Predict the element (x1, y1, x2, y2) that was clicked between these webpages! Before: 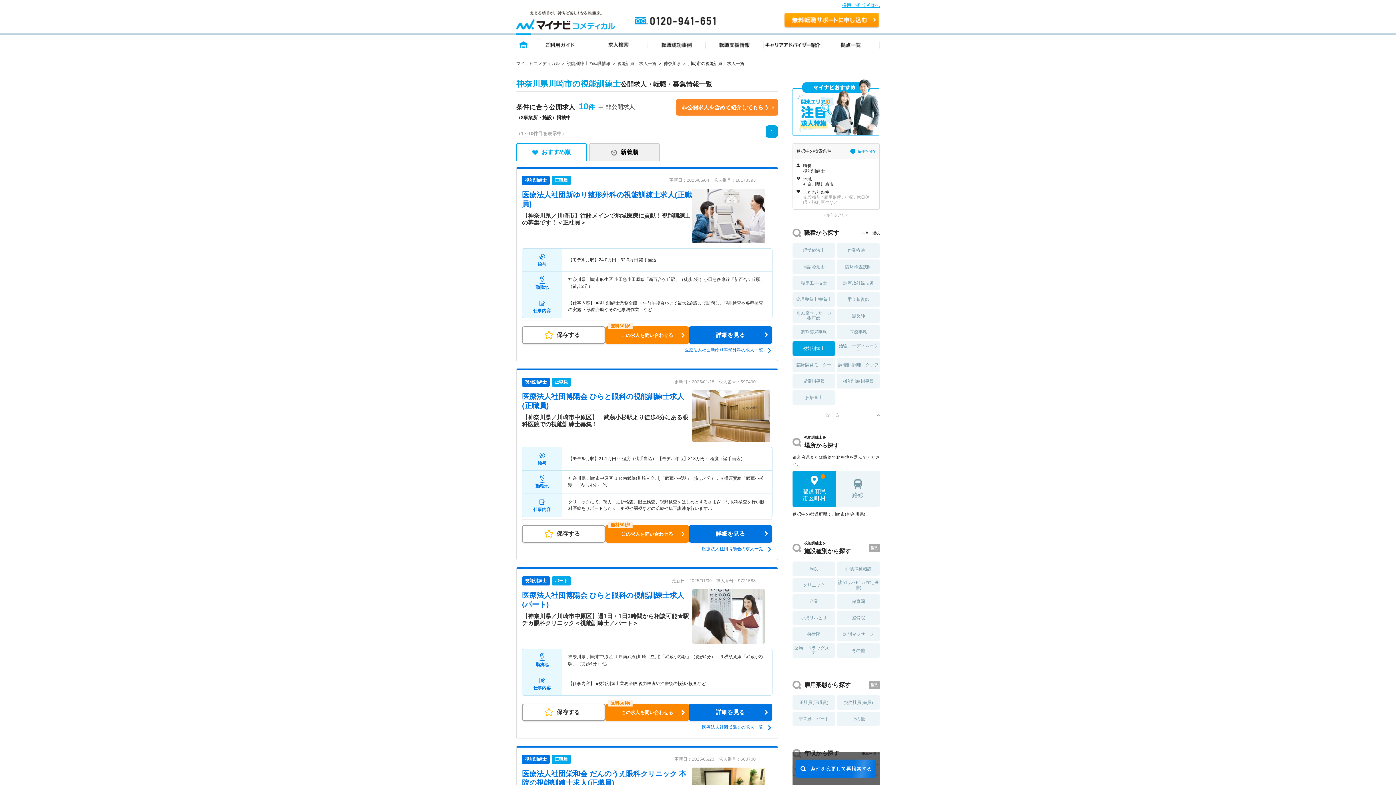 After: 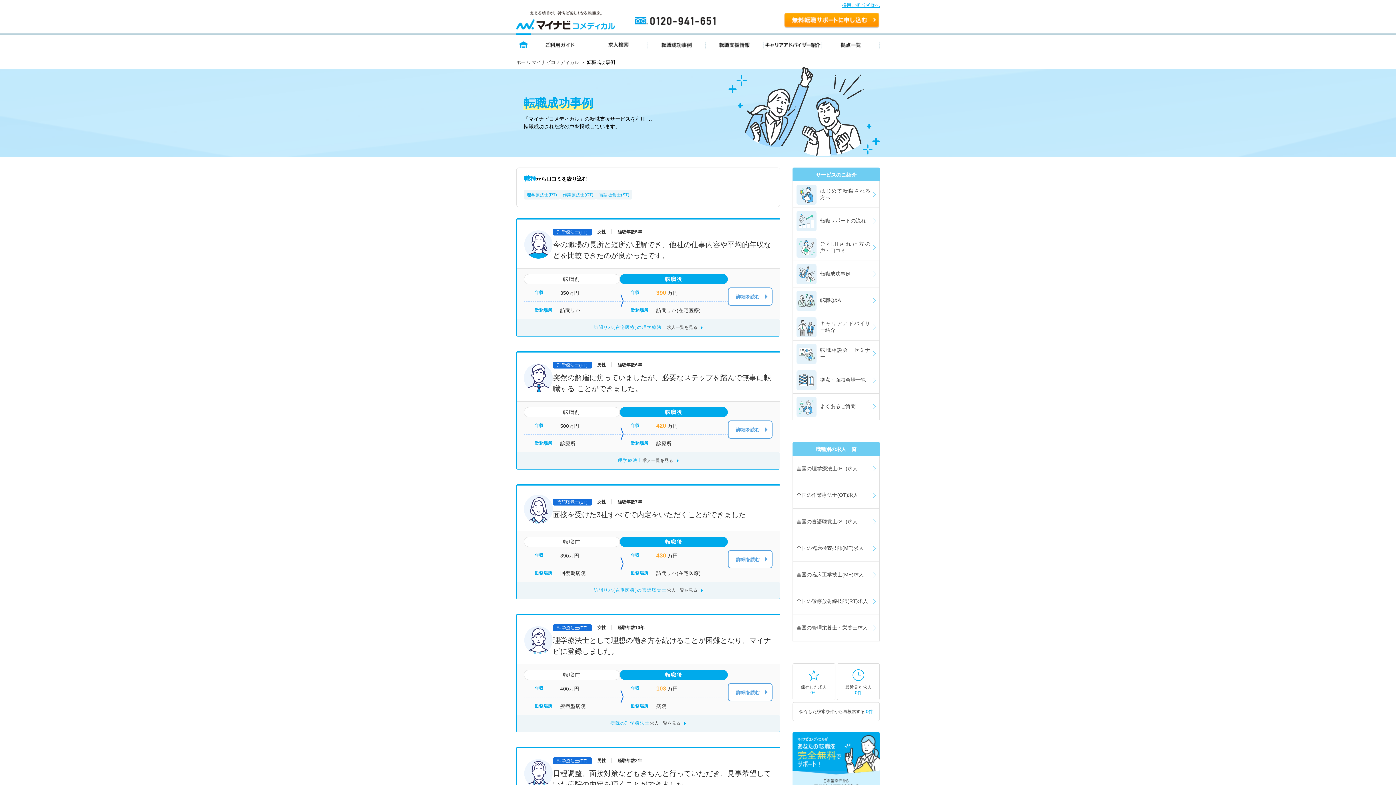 Action: label: 転職成功事例 bbox: (647, 33, 705, 55)